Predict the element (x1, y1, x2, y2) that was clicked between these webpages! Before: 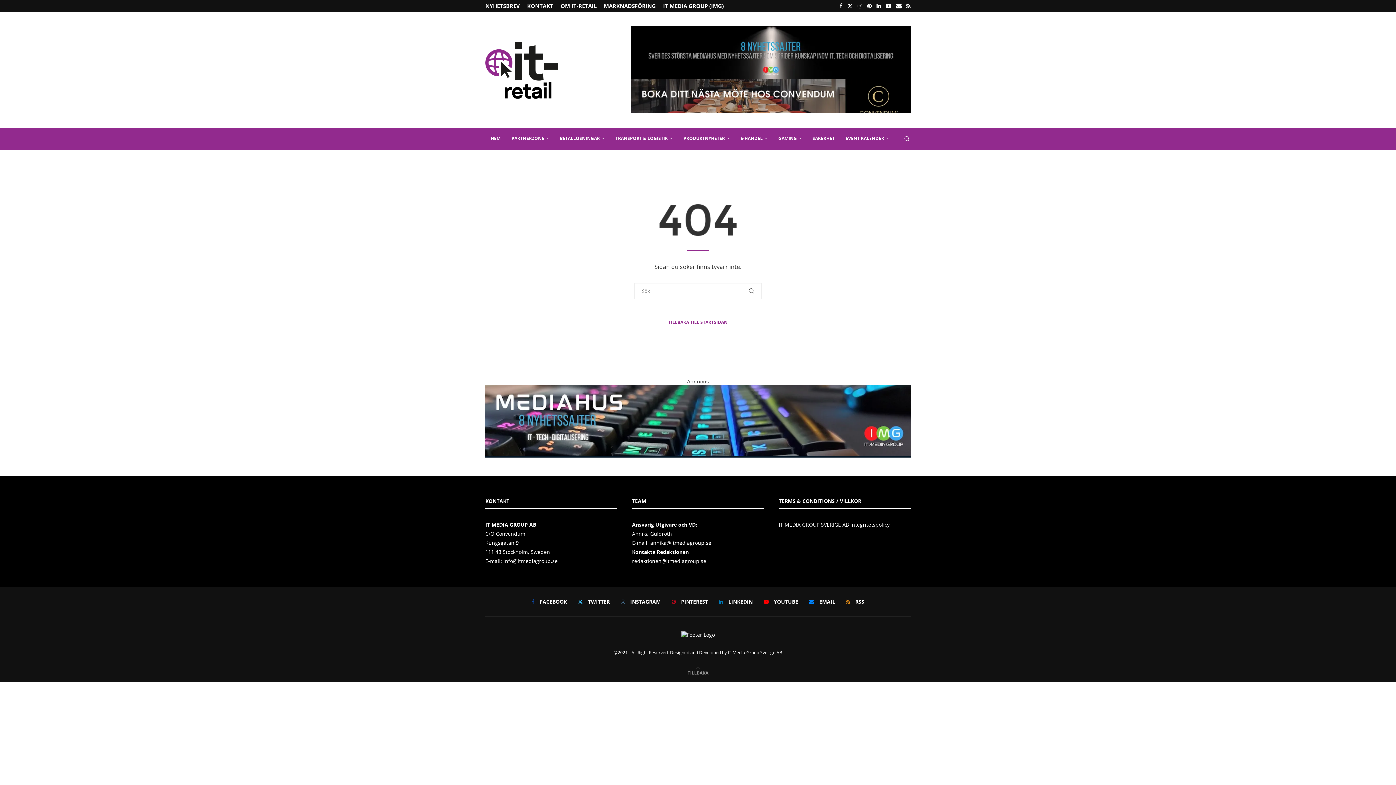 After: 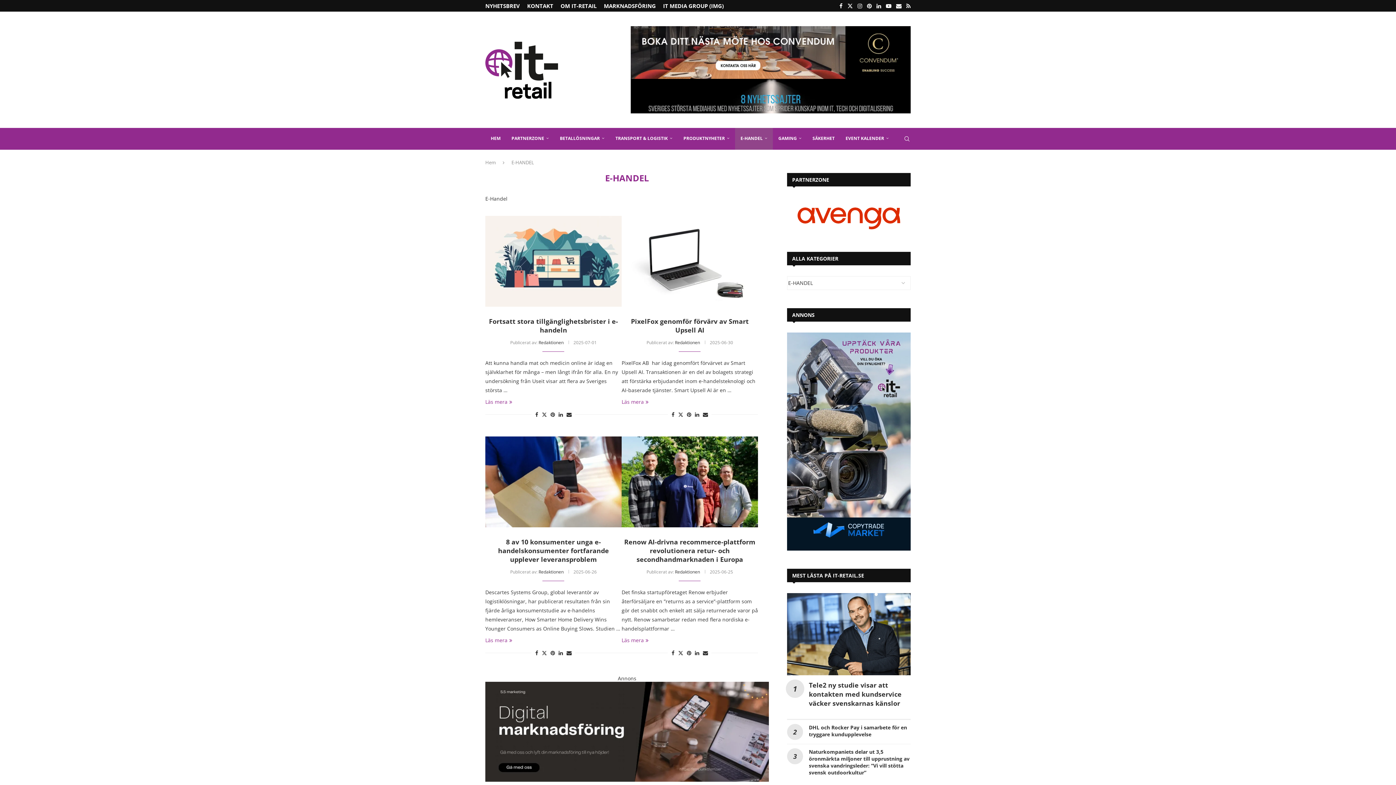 Action: label: E-HANDEL bbox: (735, 128, 773, 149)